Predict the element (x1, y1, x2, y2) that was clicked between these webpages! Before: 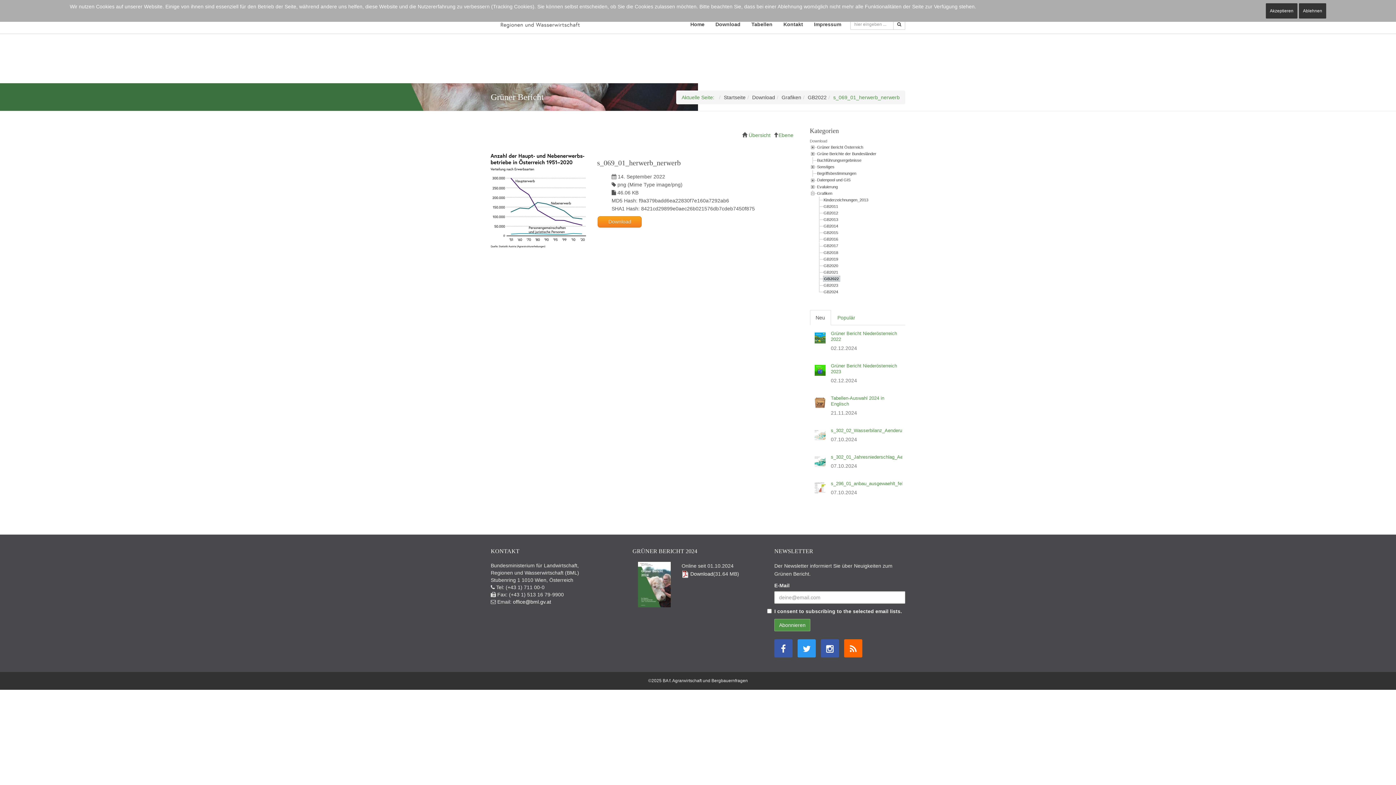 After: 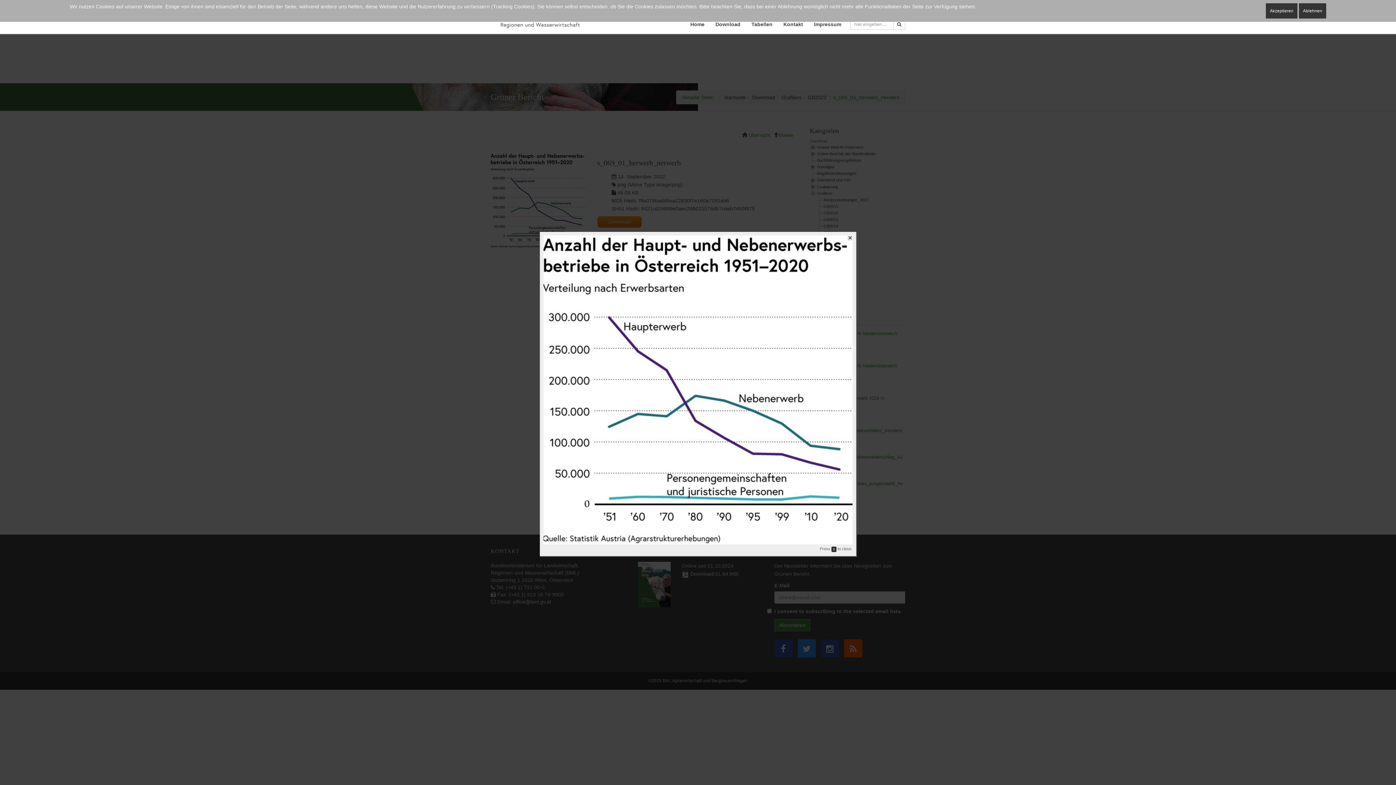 Action: bbox: (490, 153, 586, 248)